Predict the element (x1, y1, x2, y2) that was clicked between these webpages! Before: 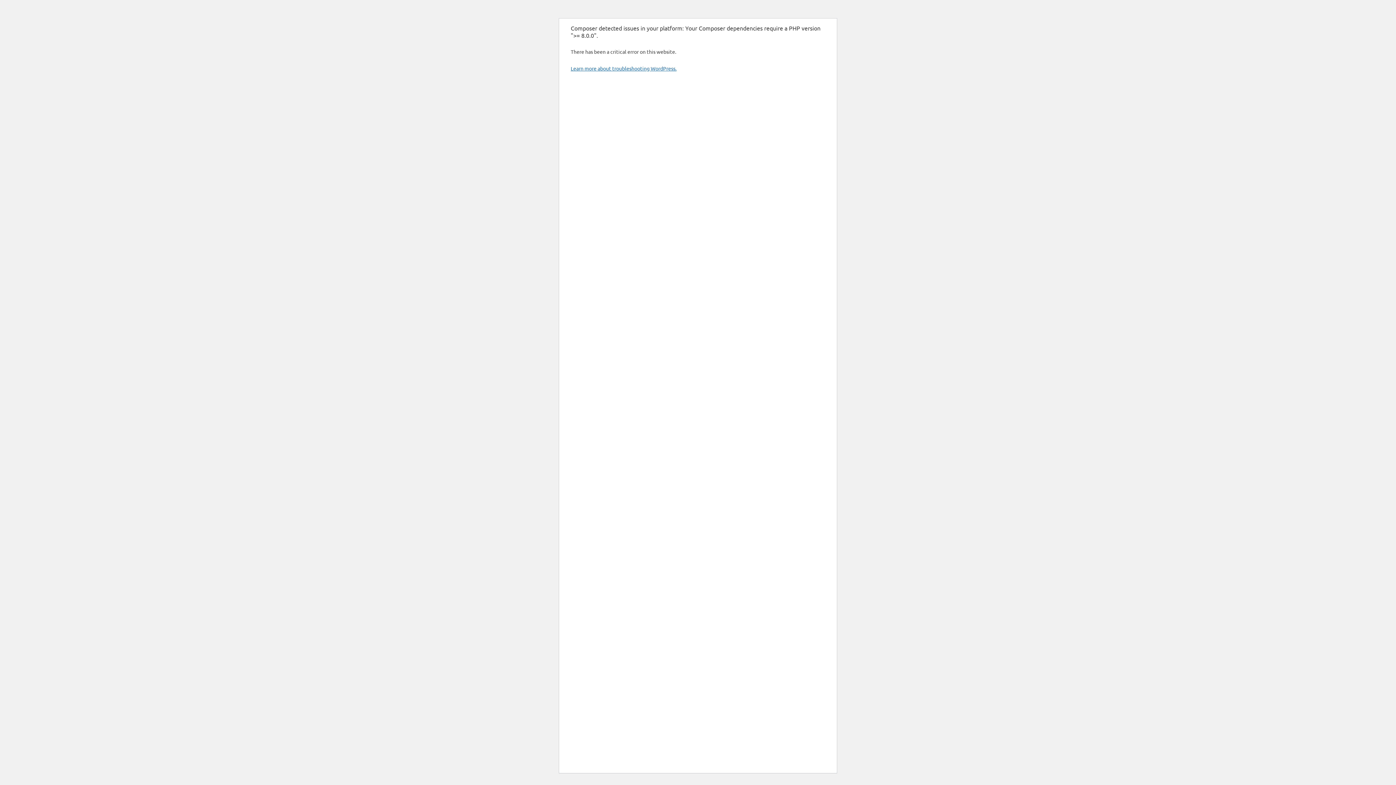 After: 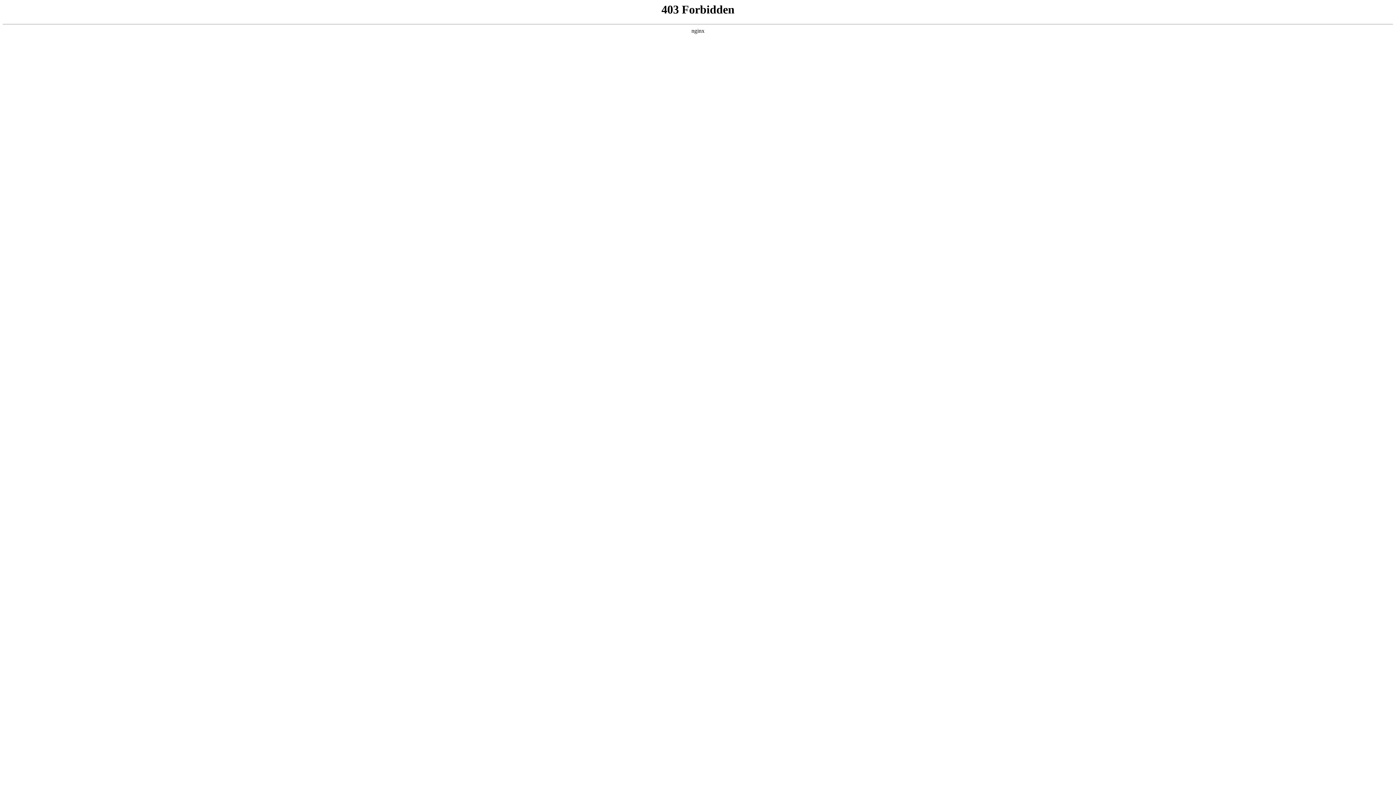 Action: label: Learn more about troubleshooting WordPress. bbox: (570, 65, 676, 71)